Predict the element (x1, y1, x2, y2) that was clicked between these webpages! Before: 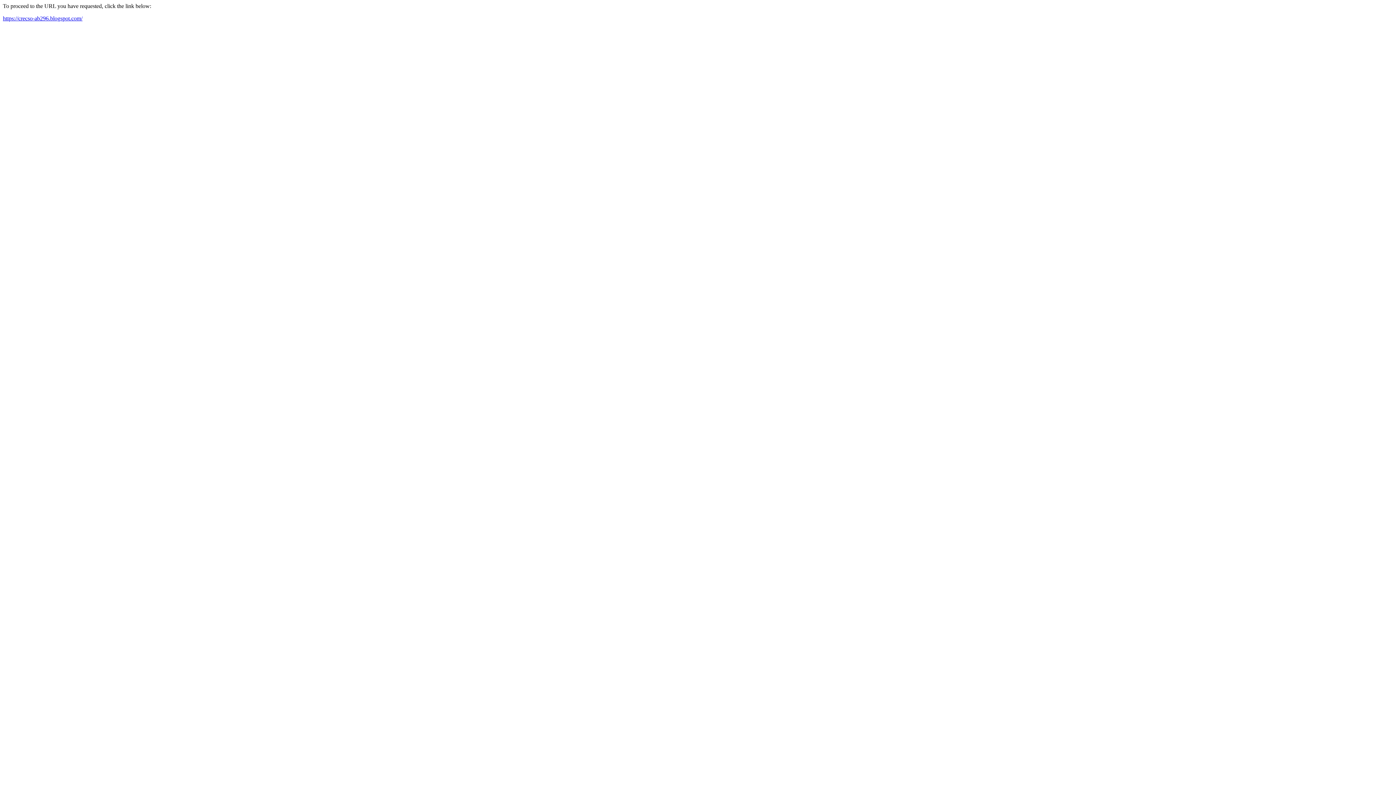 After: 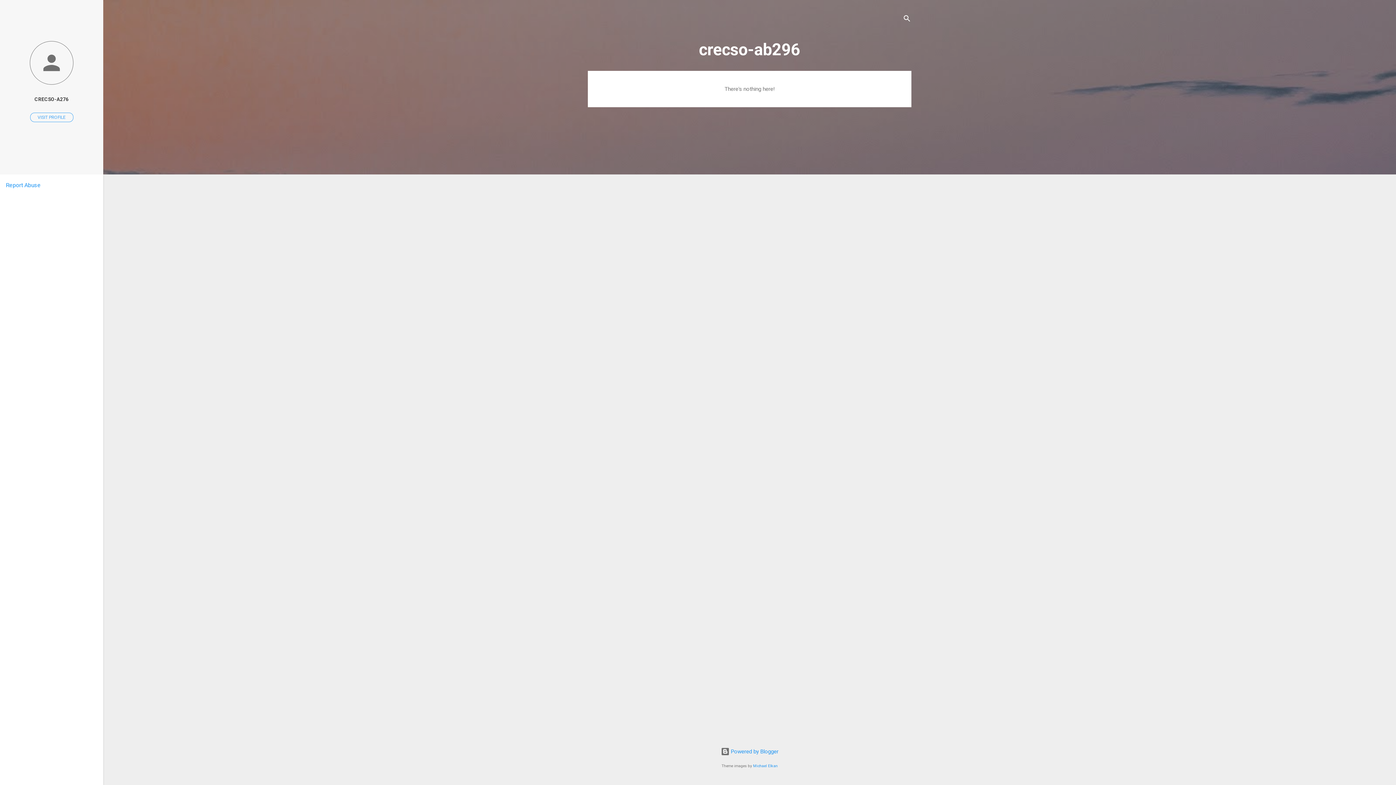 Action: label: https://crecso-ab296.blogspot.com/ bbox: (2, 15, 82, 21)